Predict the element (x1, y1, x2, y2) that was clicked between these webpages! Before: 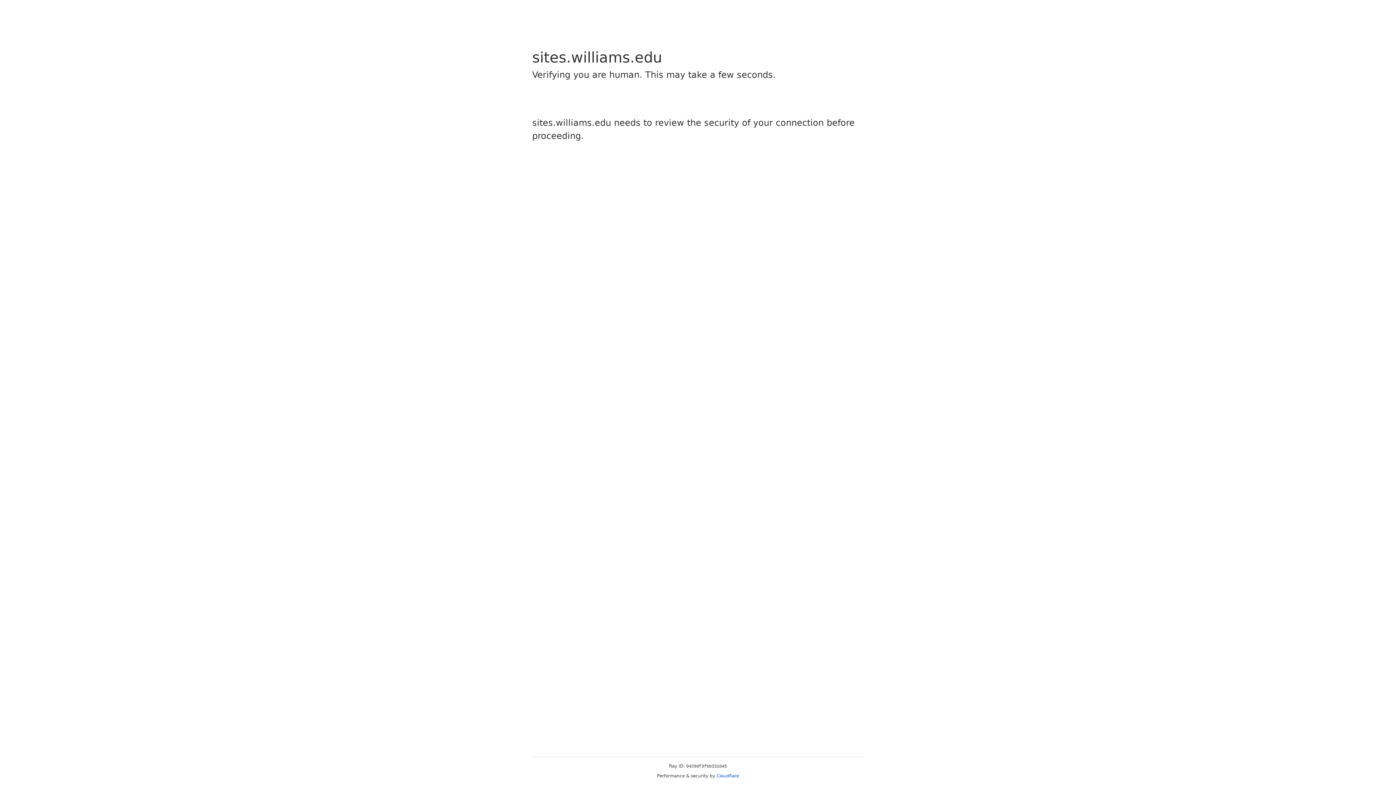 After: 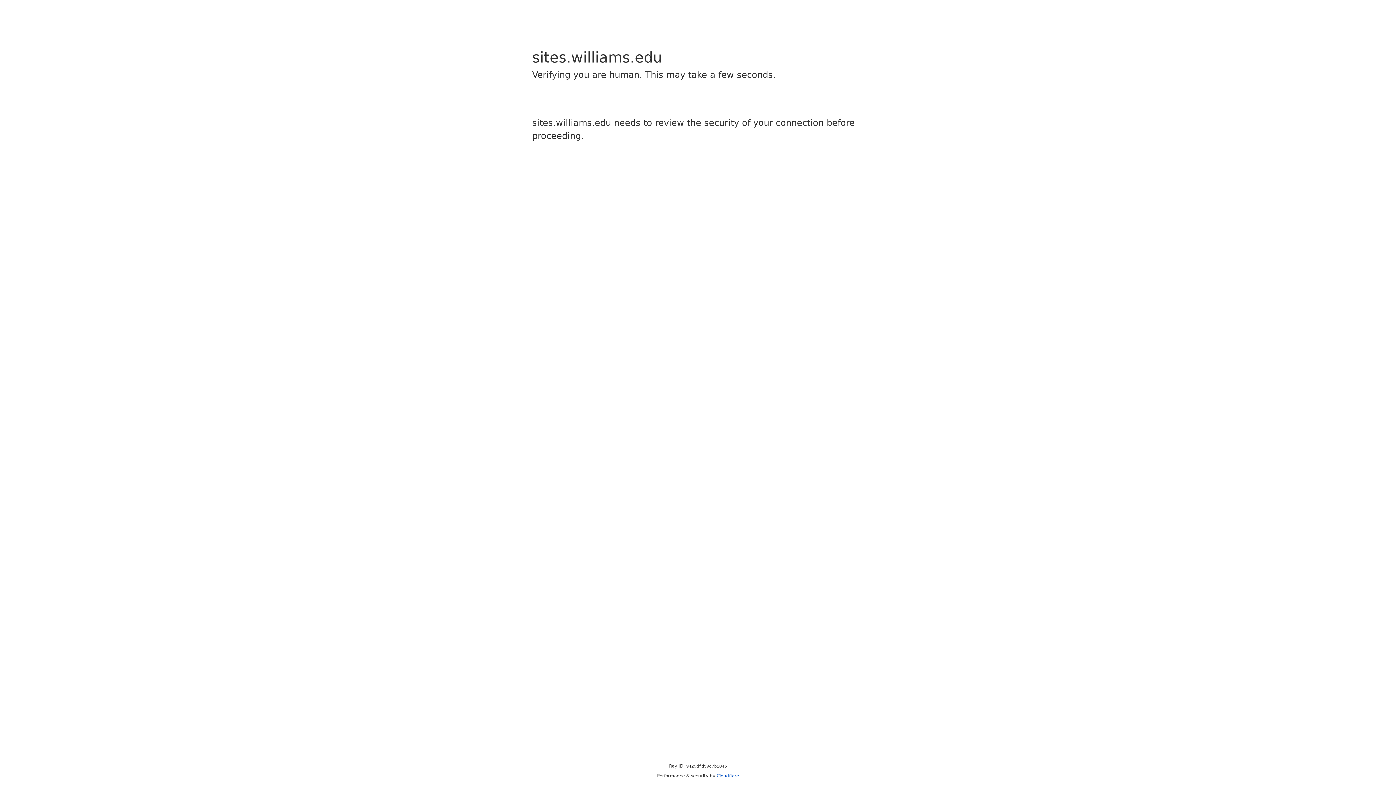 Action: bbox: (716, 773, 739, 778) label: Cloudflare